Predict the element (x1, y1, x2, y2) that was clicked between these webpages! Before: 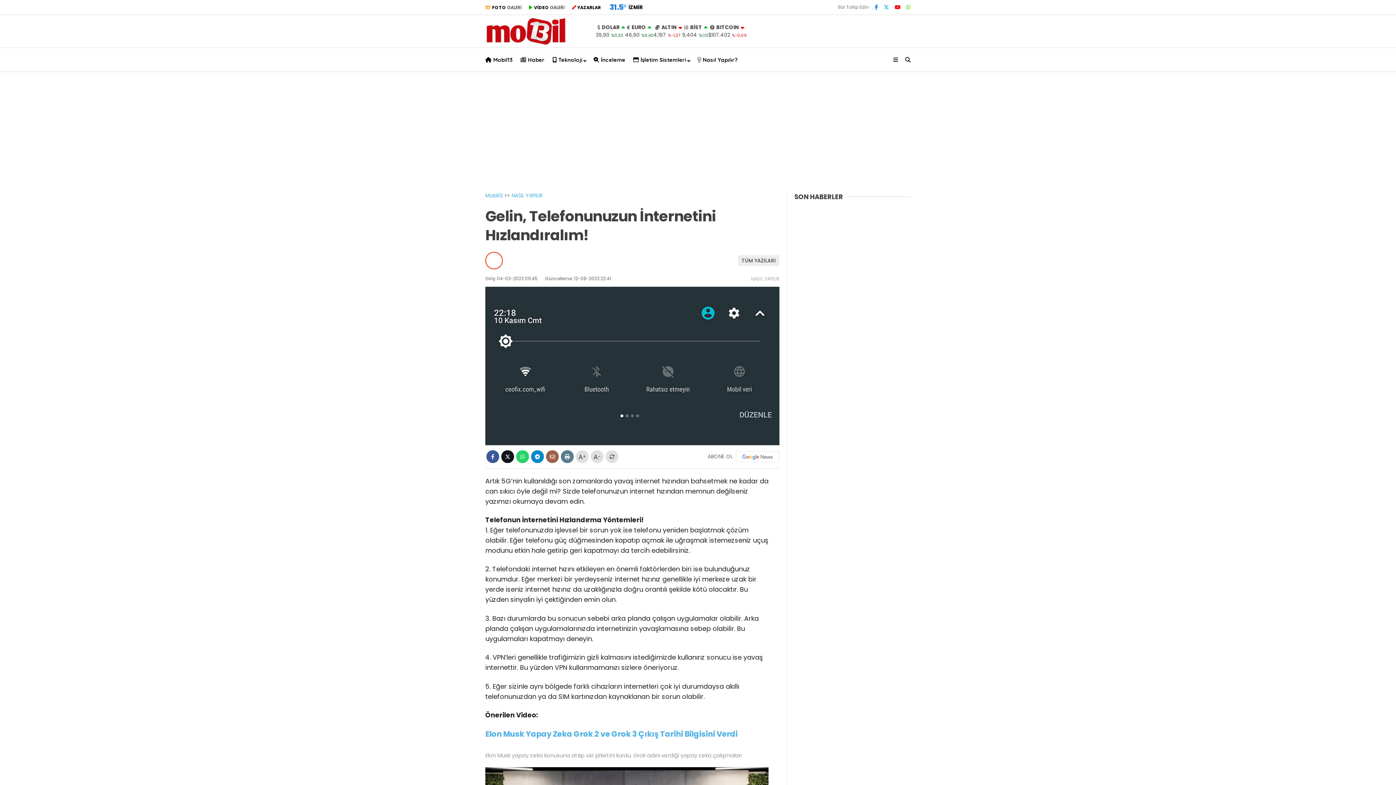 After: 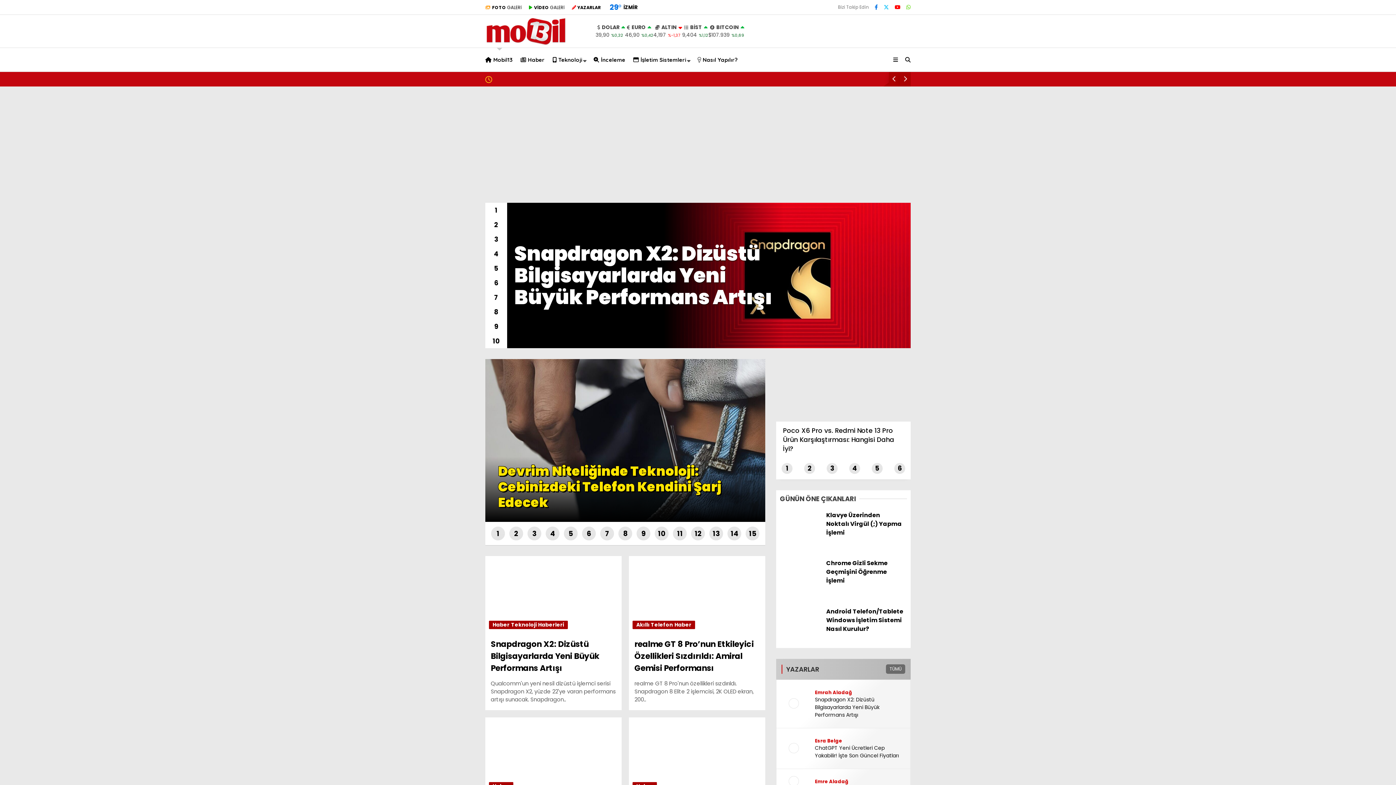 Action: bbox: (1312, 113, 1389, 127) label: Mobil13